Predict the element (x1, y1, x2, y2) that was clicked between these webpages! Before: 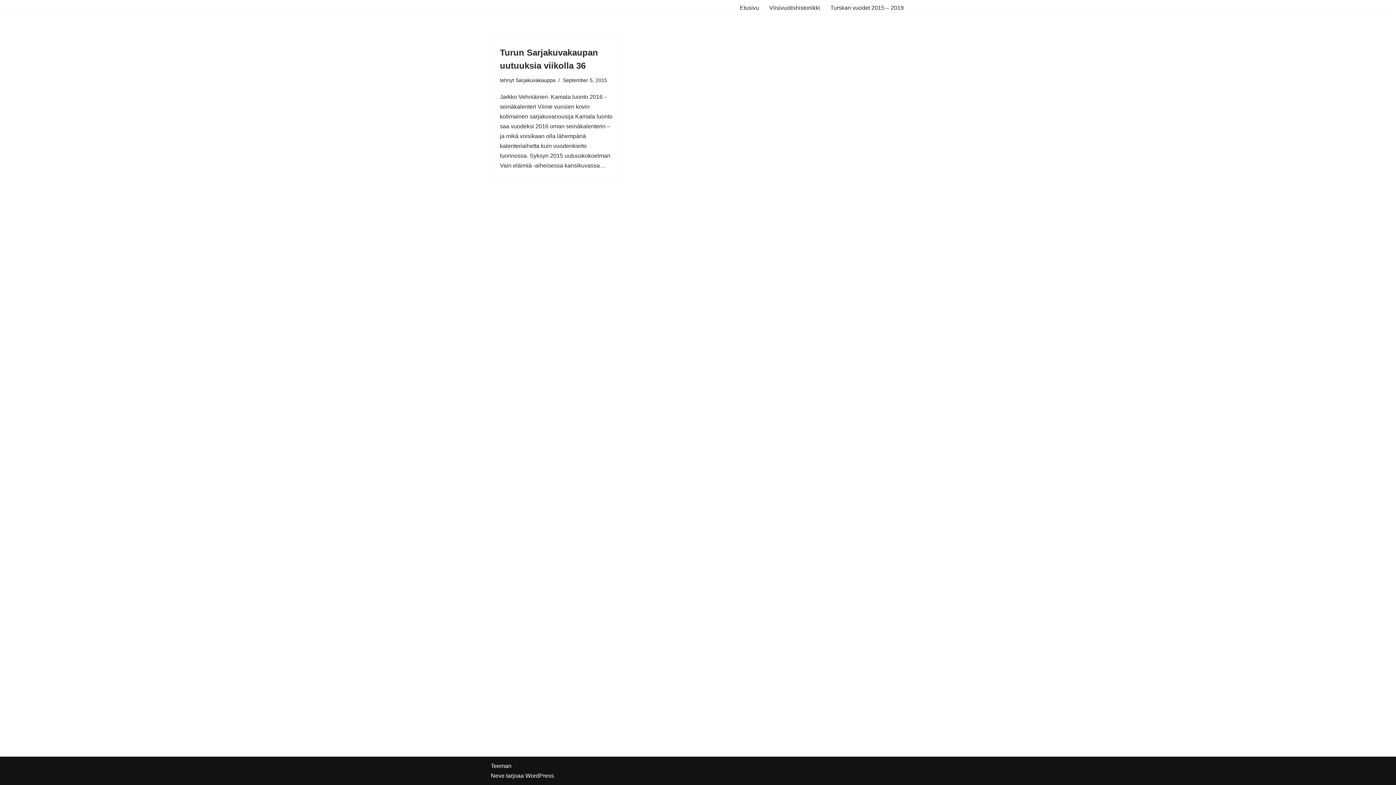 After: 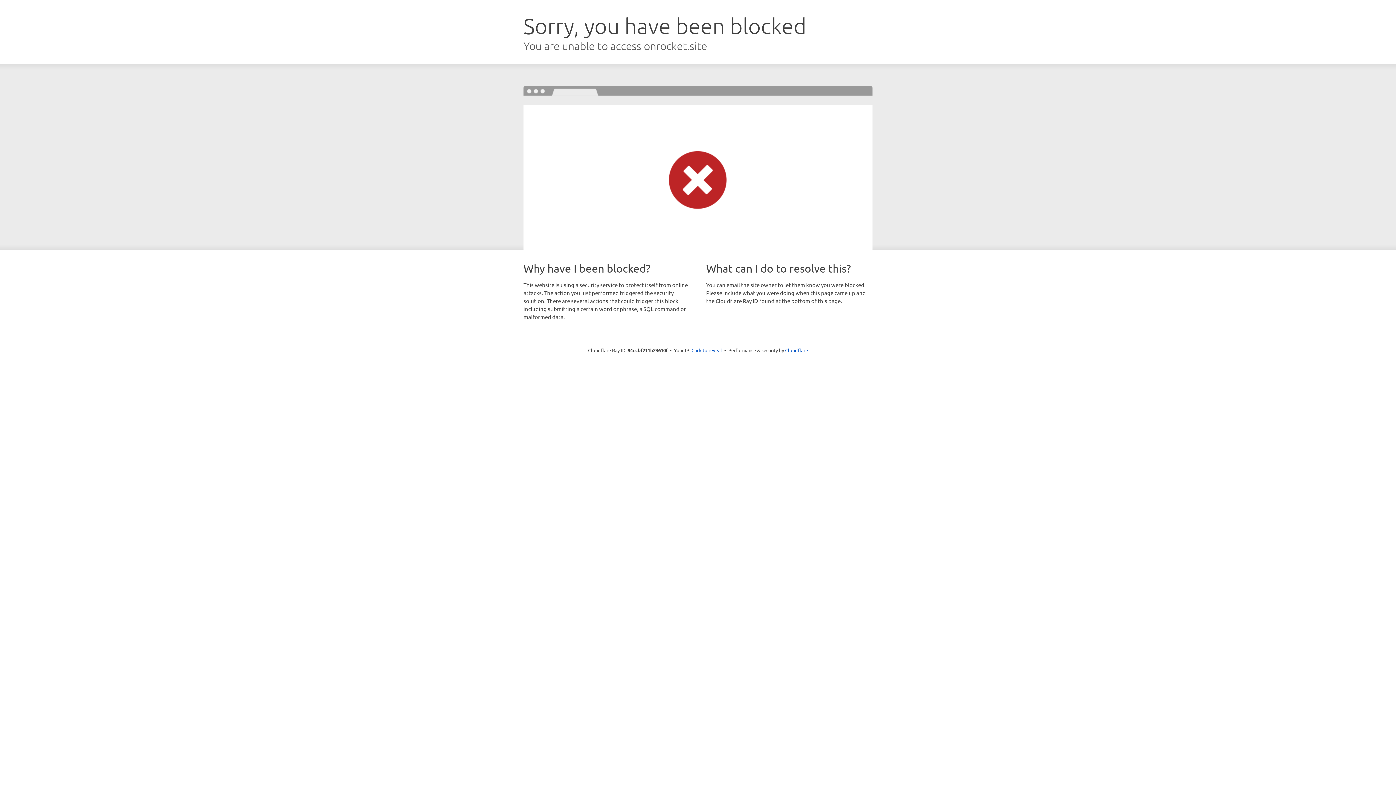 Action: bbox: (490, 773, 504, 779) label: Neve